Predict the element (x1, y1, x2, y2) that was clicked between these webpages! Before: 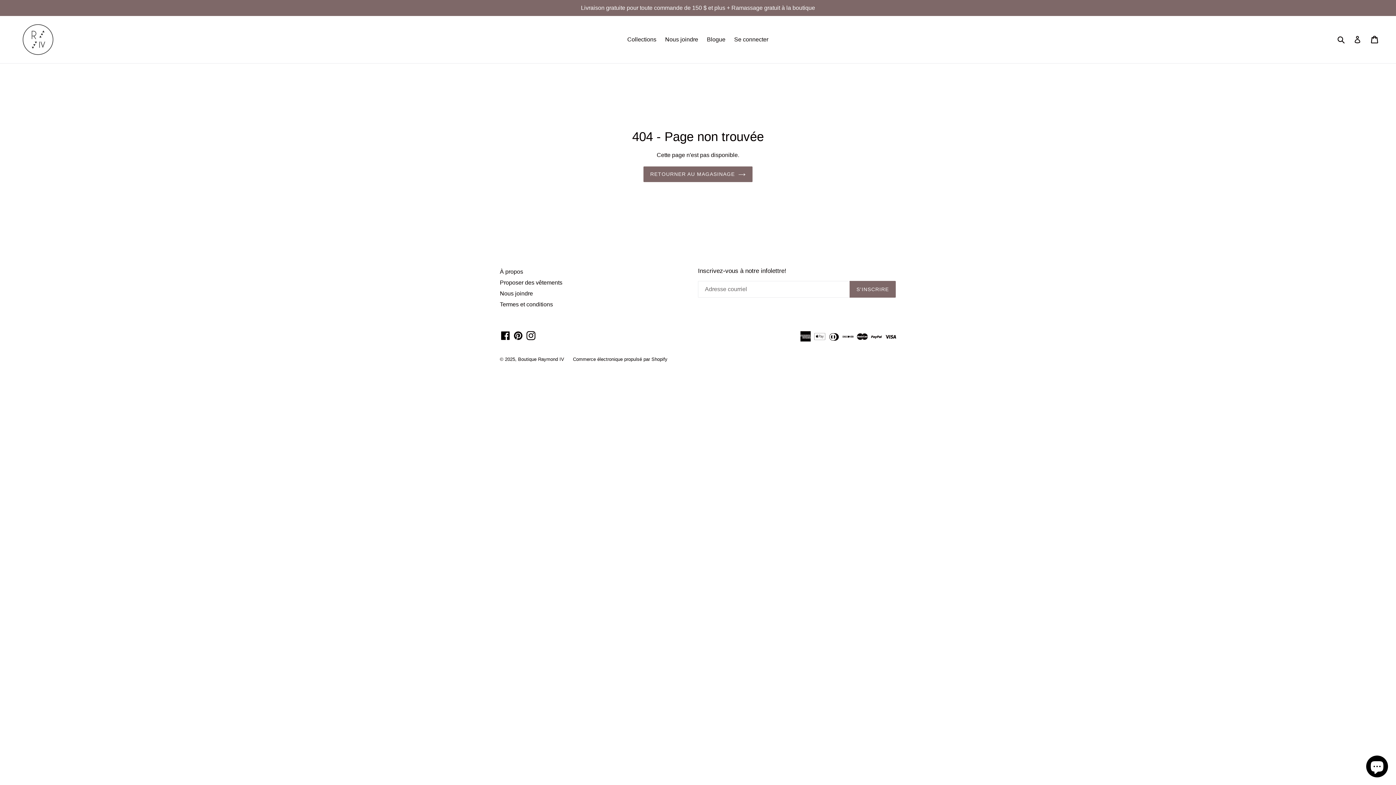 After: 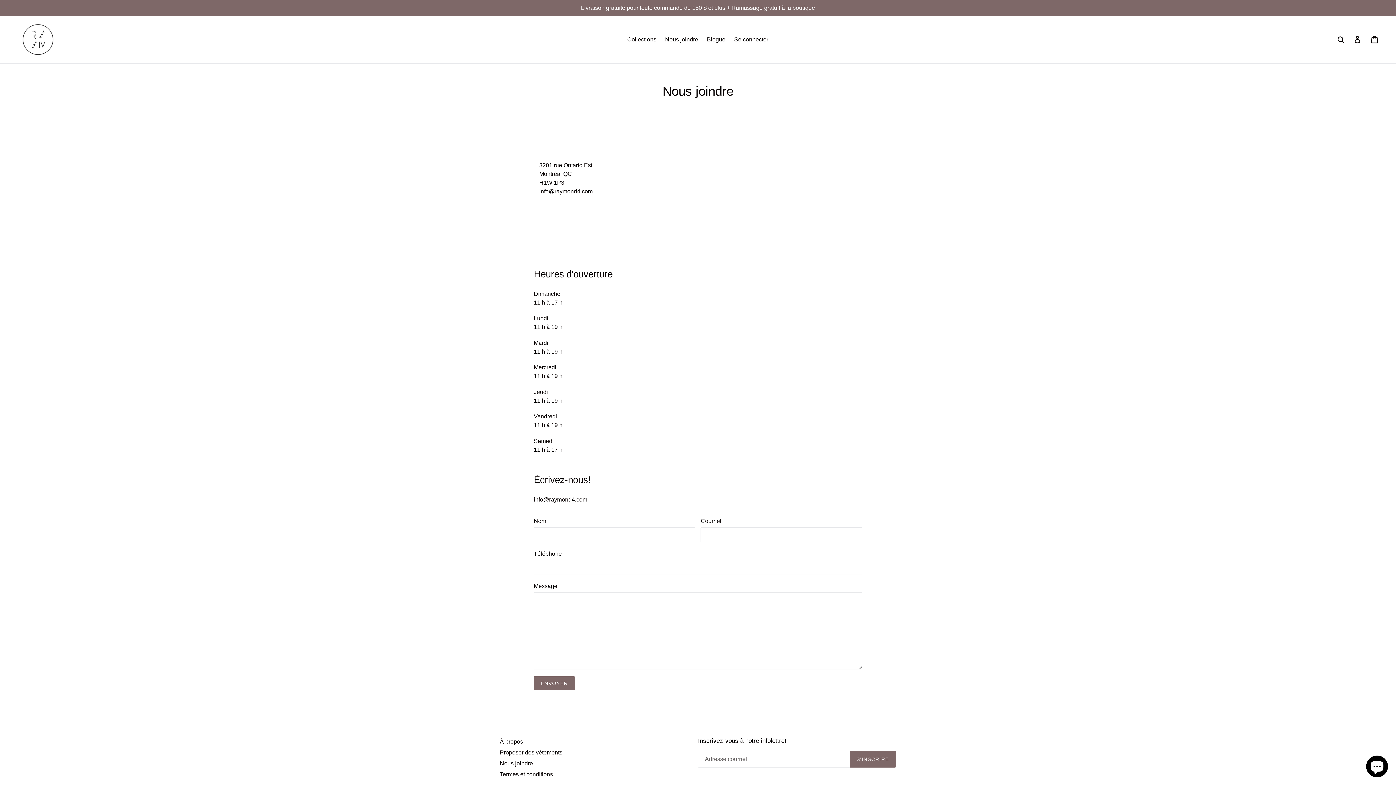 Action: bbox: (661, 34, 702, 45) label: Nous joindre